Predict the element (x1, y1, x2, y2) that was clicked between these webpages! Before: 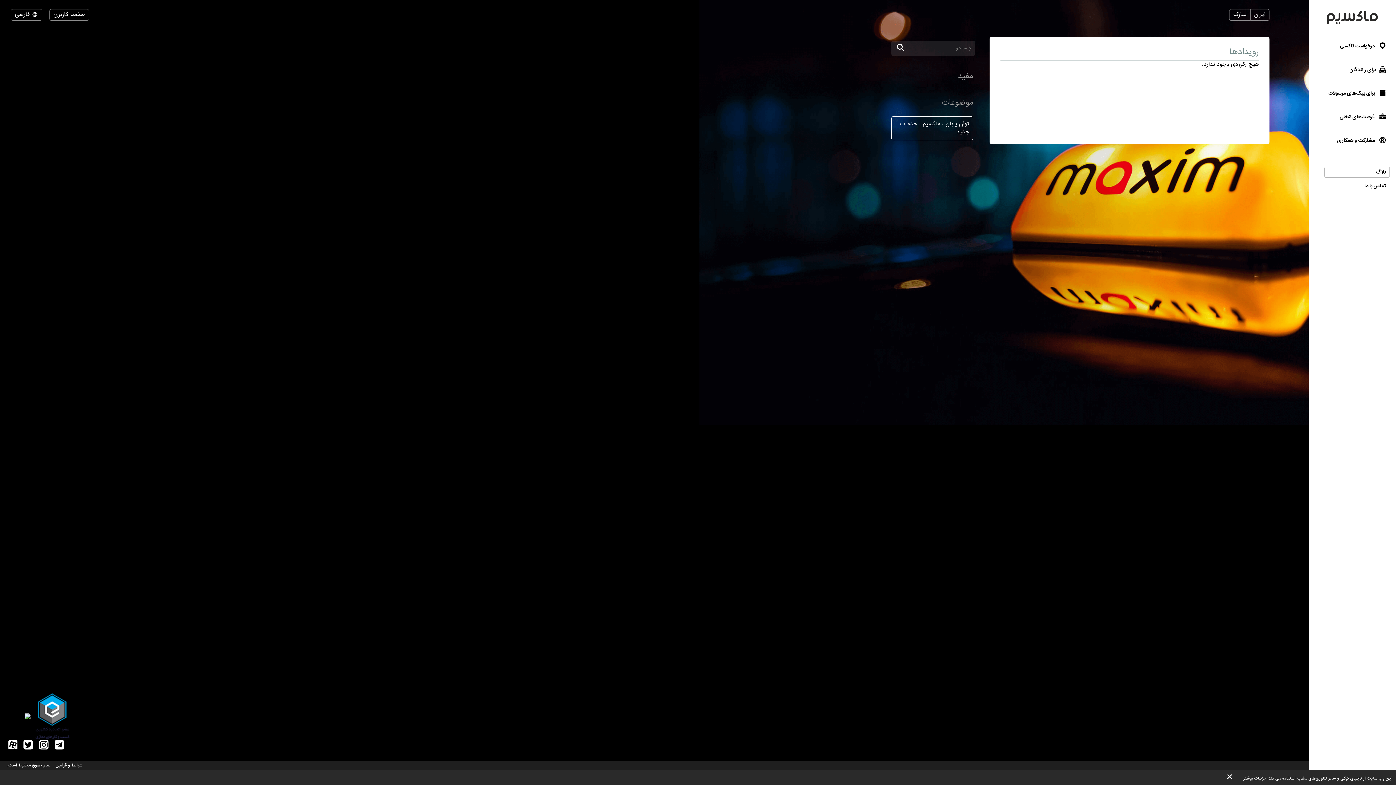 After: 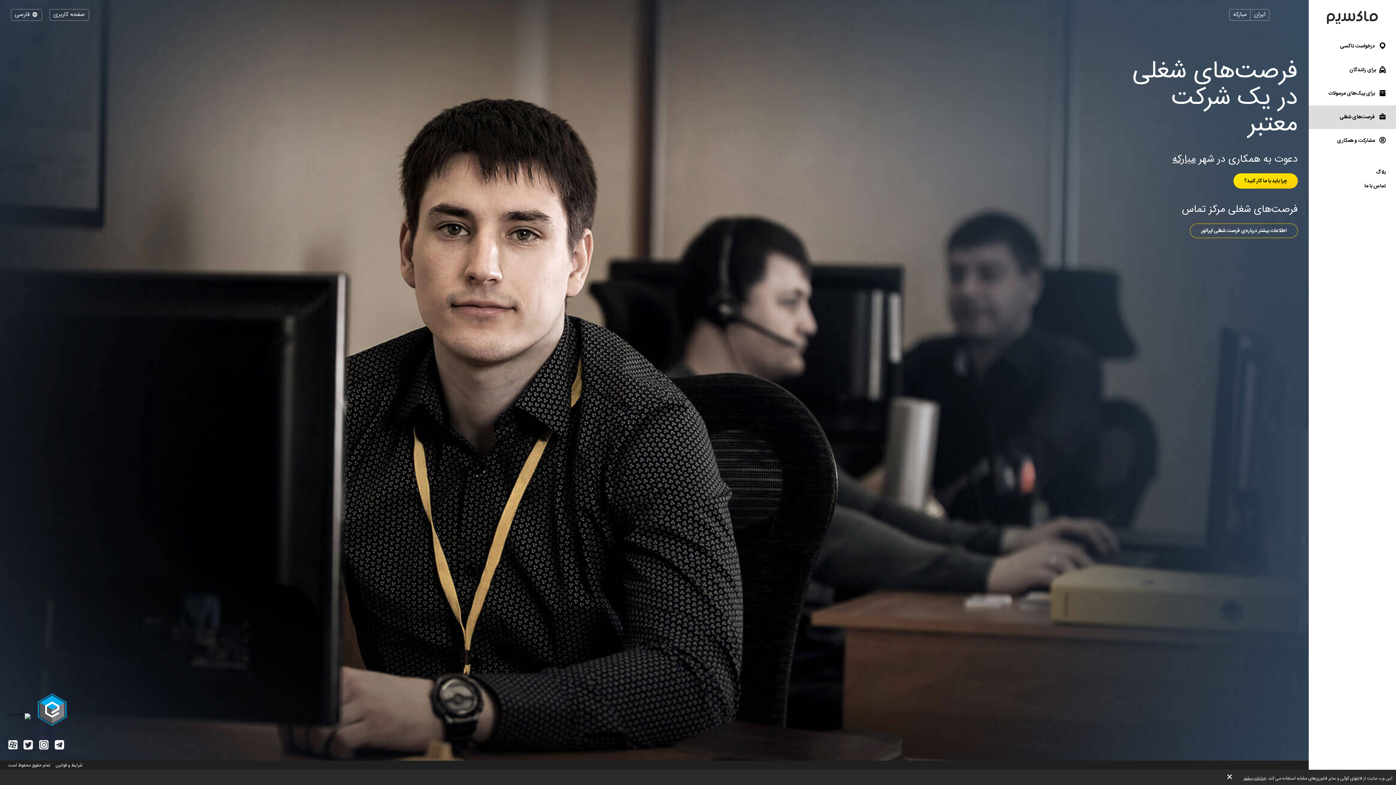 Action: bbox: (1309, 105, 1396, 129) label:  فرصت‌های شغلی